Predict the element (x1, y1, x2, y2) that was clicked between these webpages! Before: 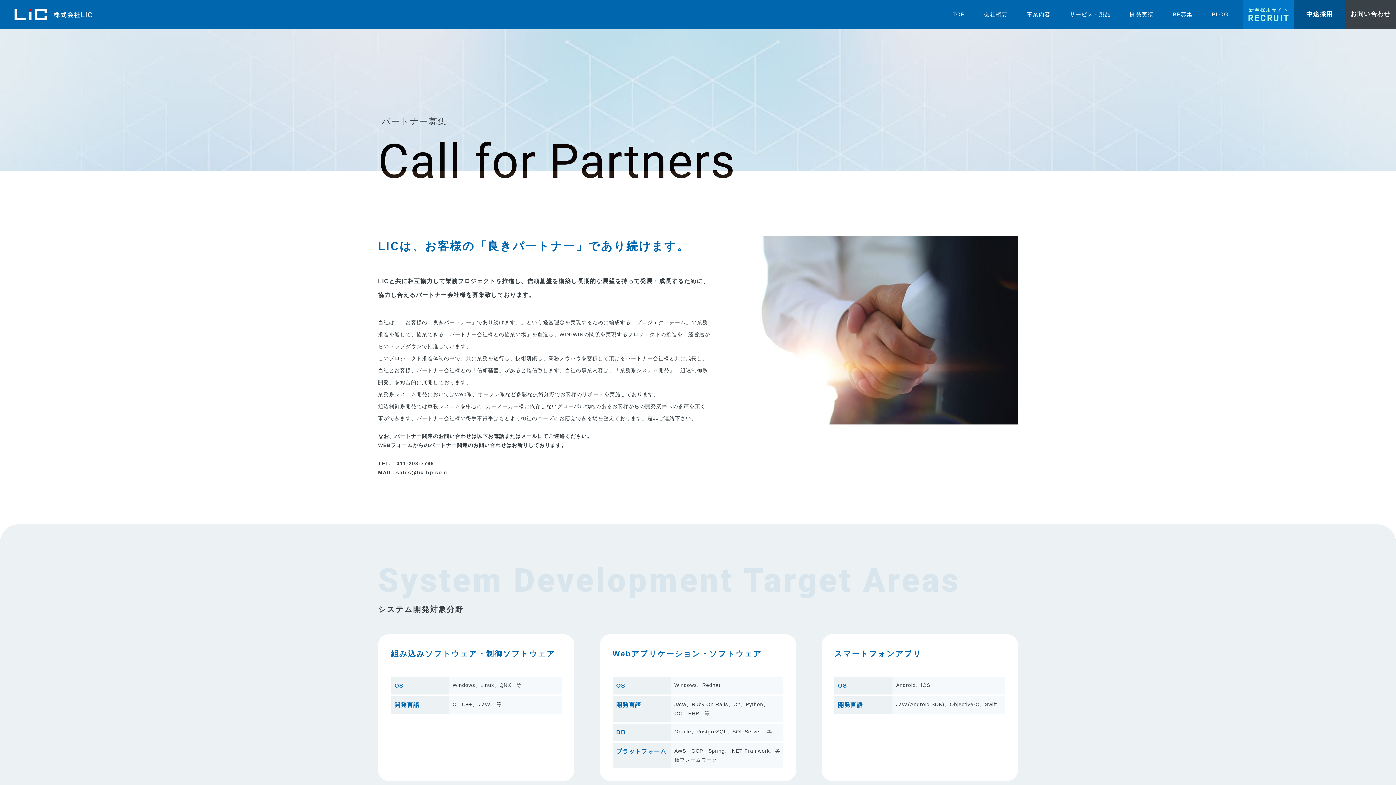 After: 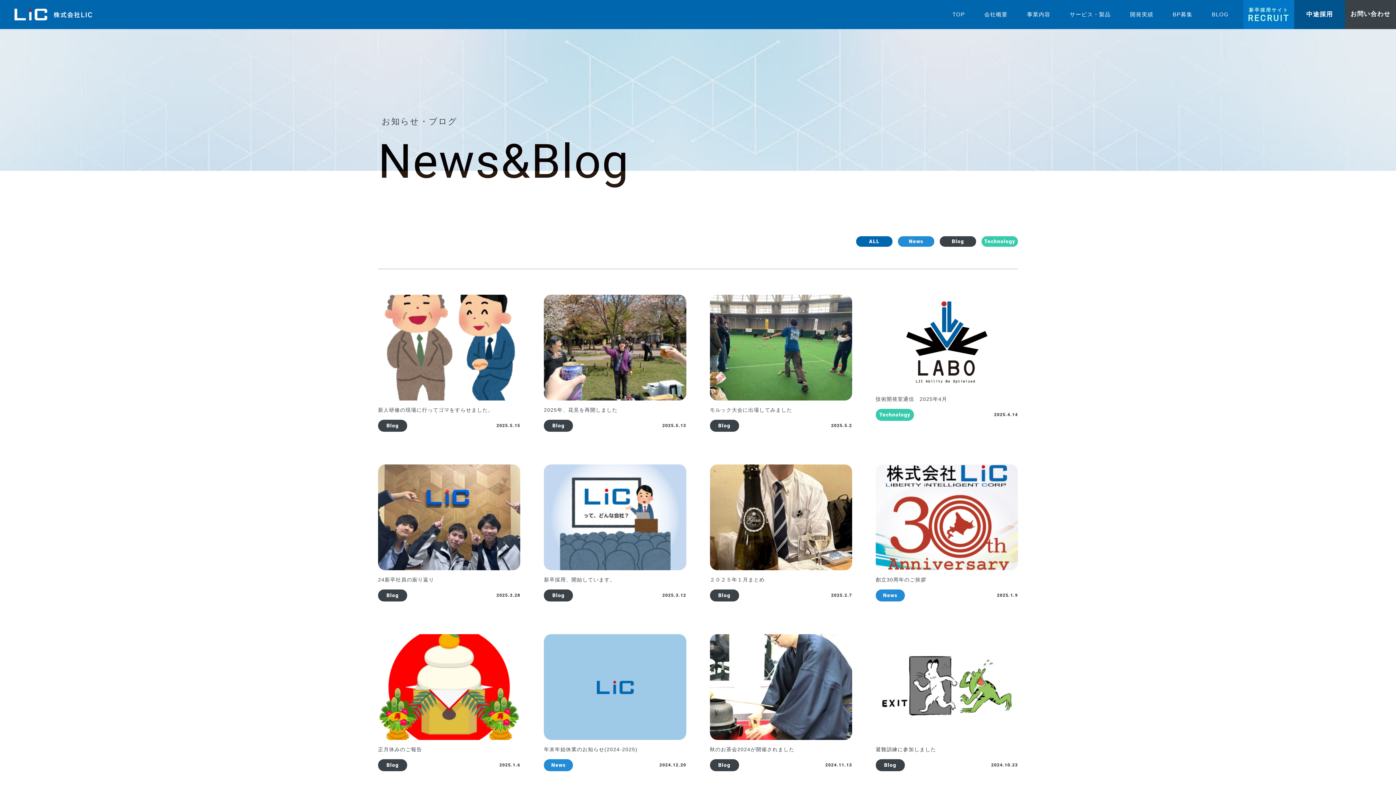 Action: bbox: (1212, 11, 1229, 17) label: BLOG